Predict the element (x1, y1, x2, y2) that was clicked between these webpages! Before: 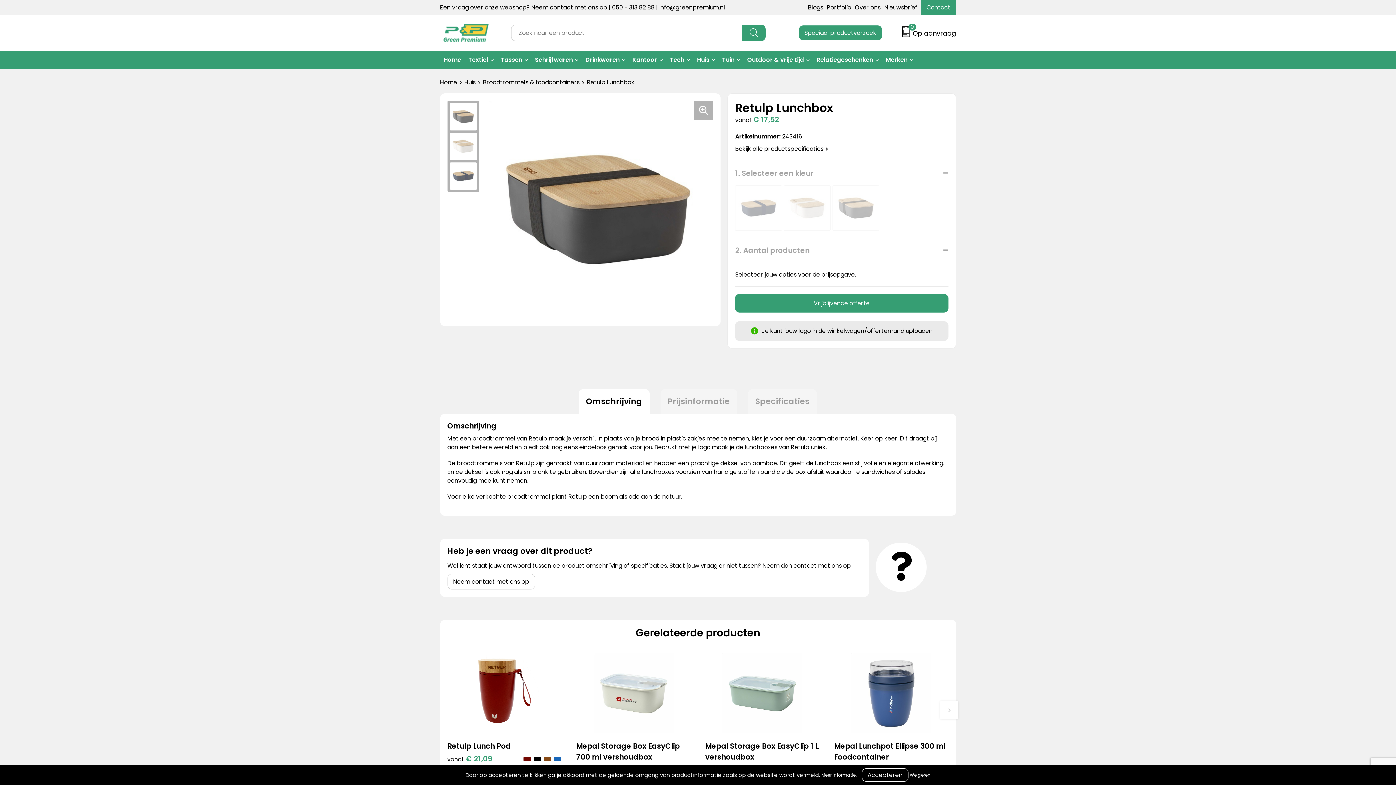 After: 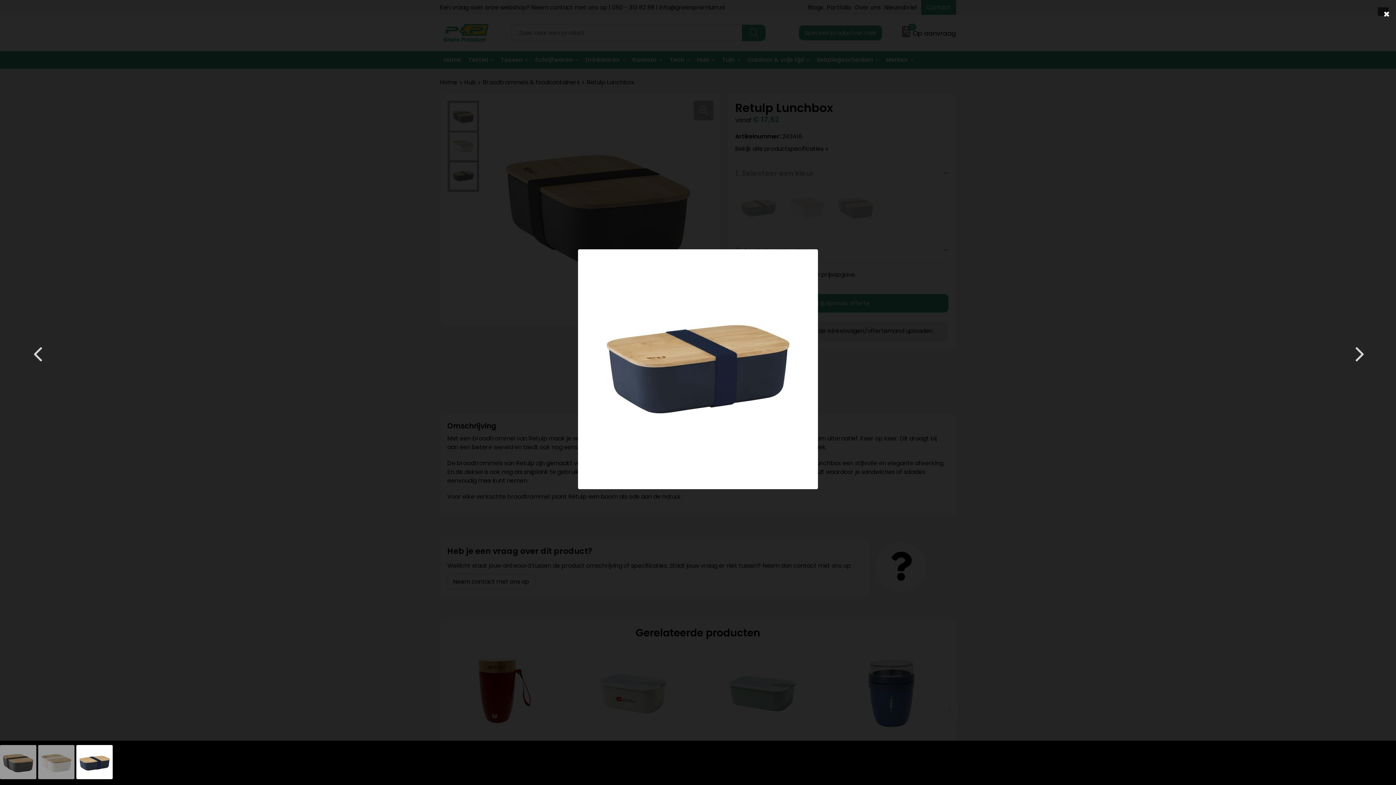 Action: bbox: (449, 162, 477, 189)